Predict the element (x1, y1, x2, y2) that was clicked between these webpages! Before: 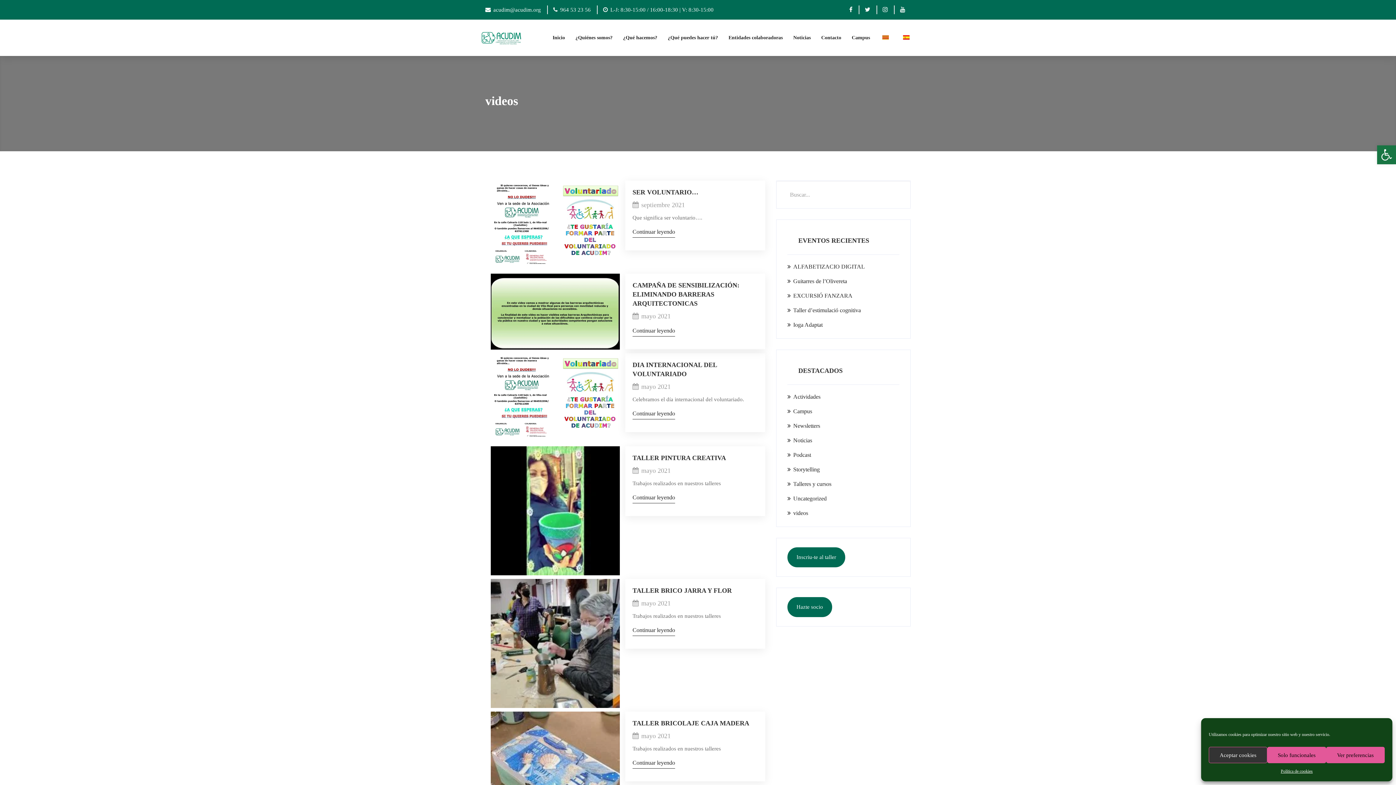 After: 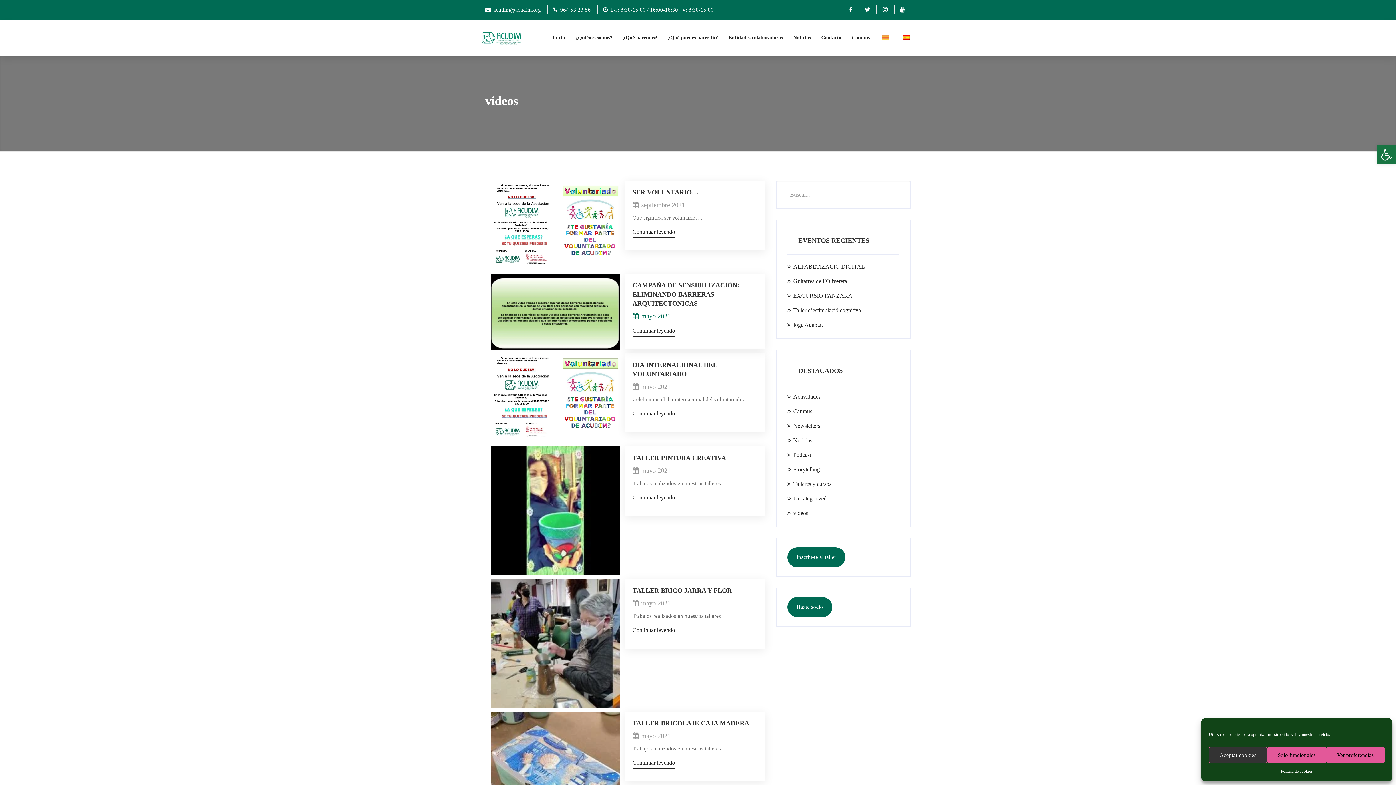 Action: label: mayo 2021 bbox: (632, 312, 670, 320)